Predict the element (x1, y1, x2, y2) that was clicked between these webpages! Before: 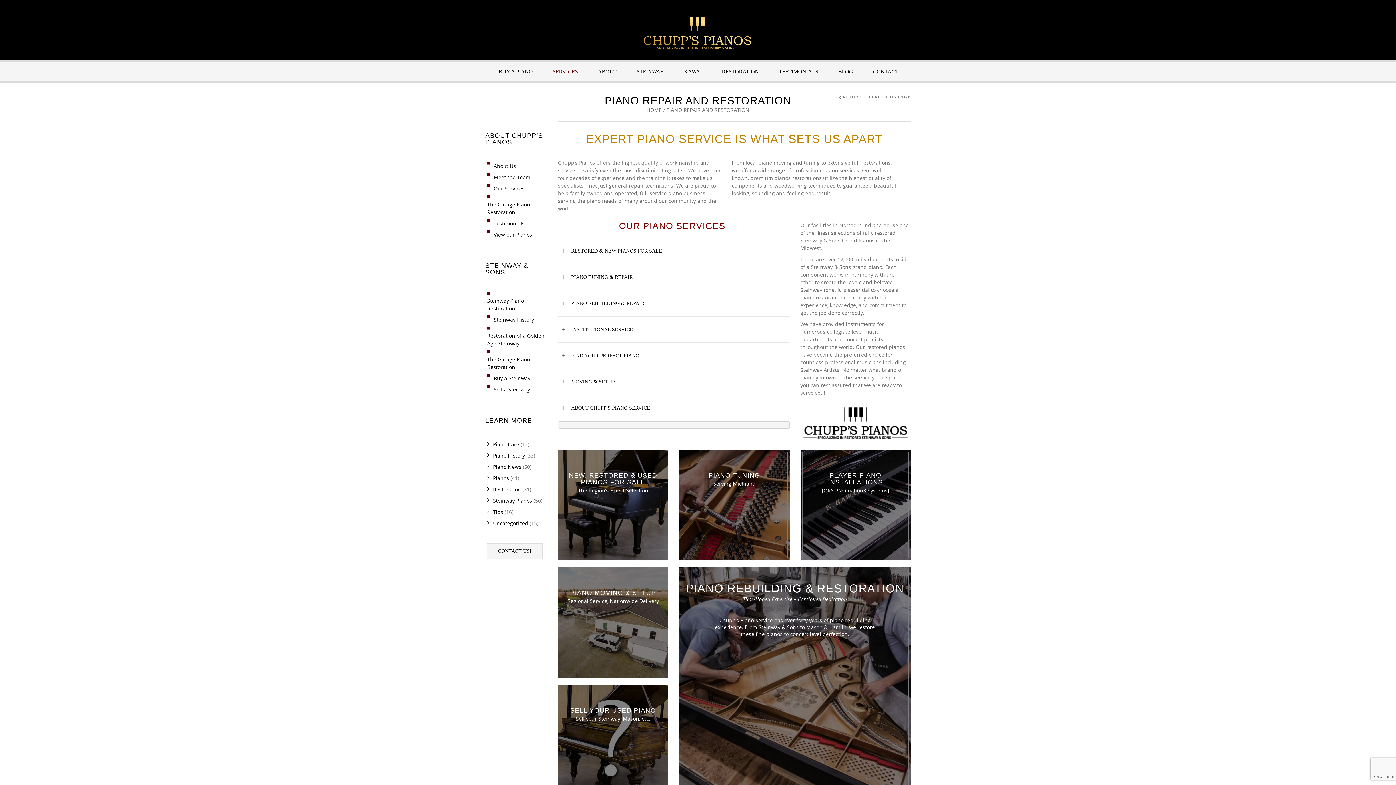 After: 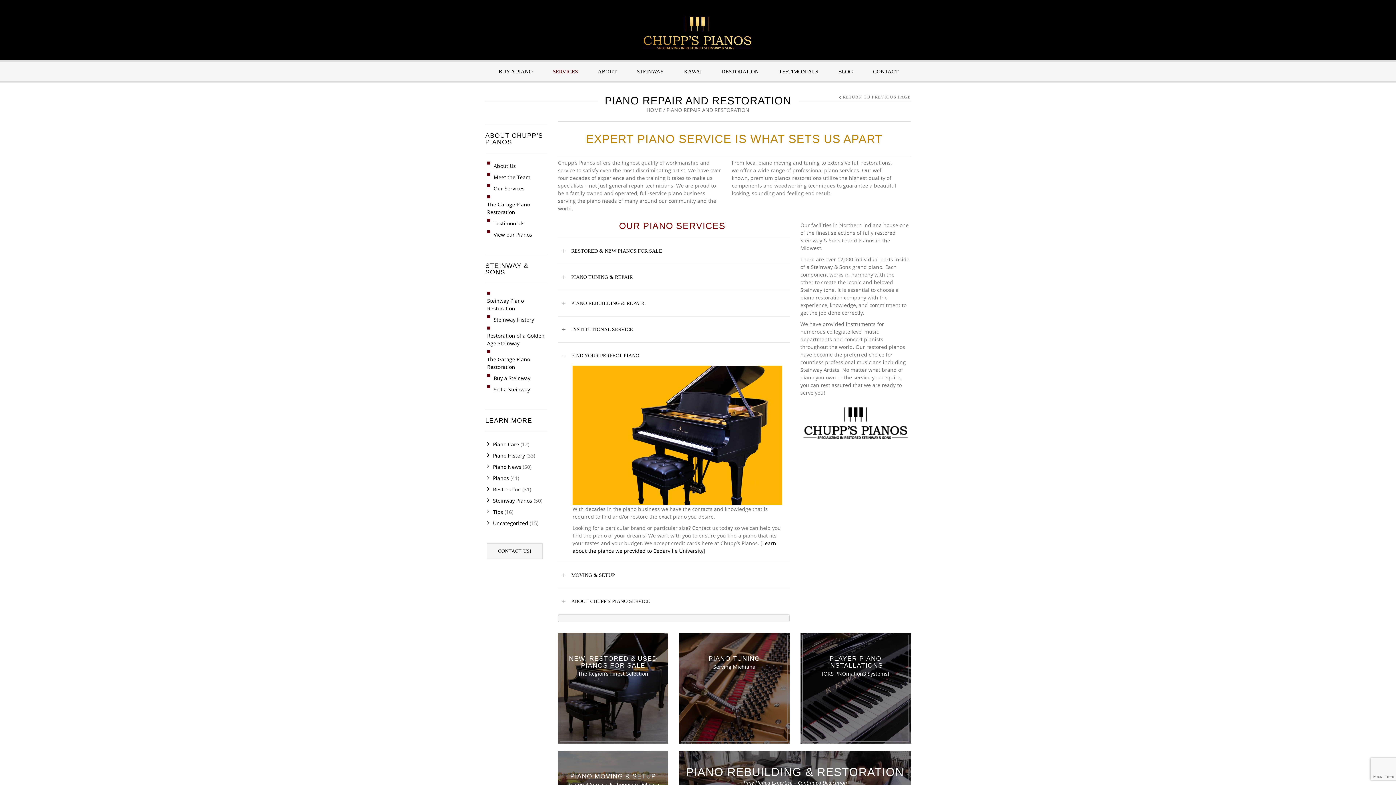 Action: label: +
FIND YOUR PERFECT PIANO bbox: (558, 350, 782, 361)